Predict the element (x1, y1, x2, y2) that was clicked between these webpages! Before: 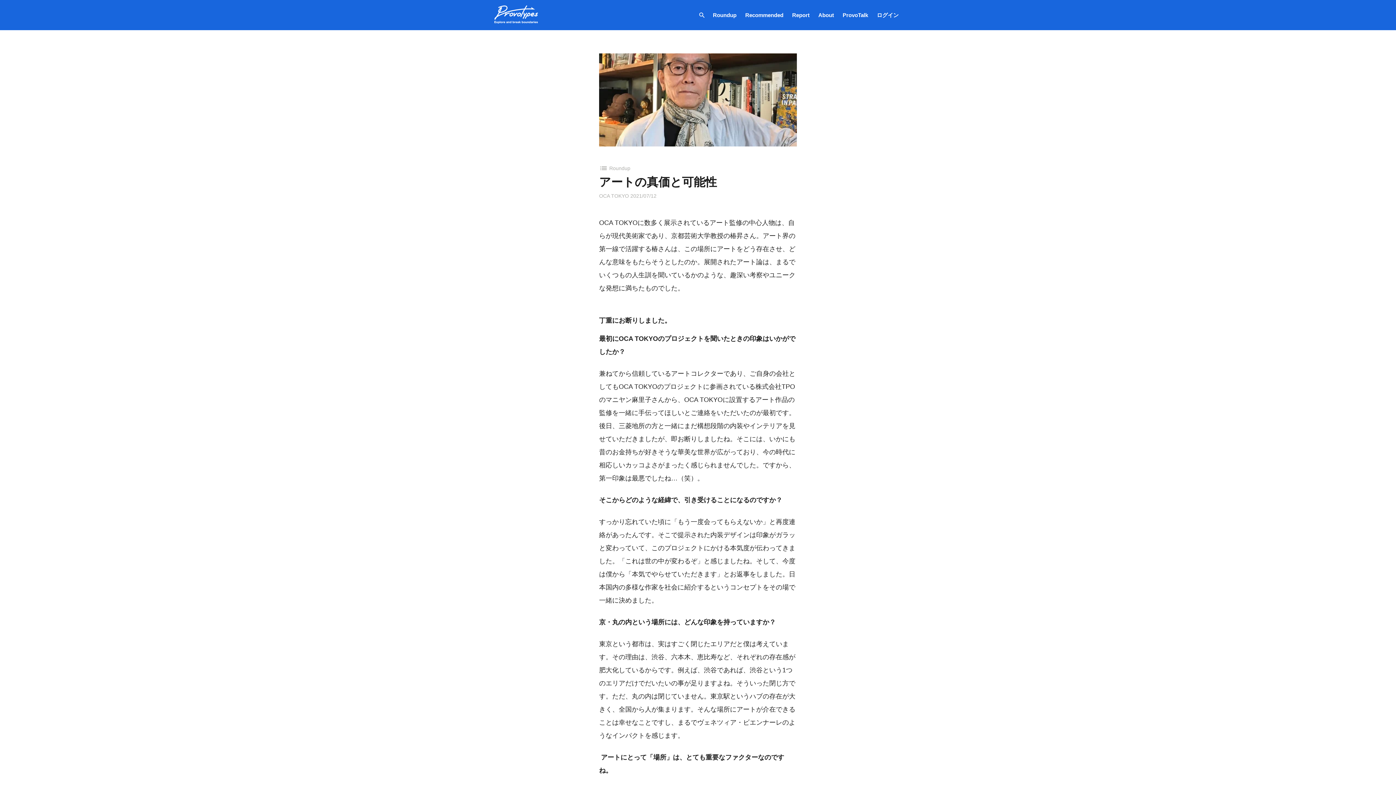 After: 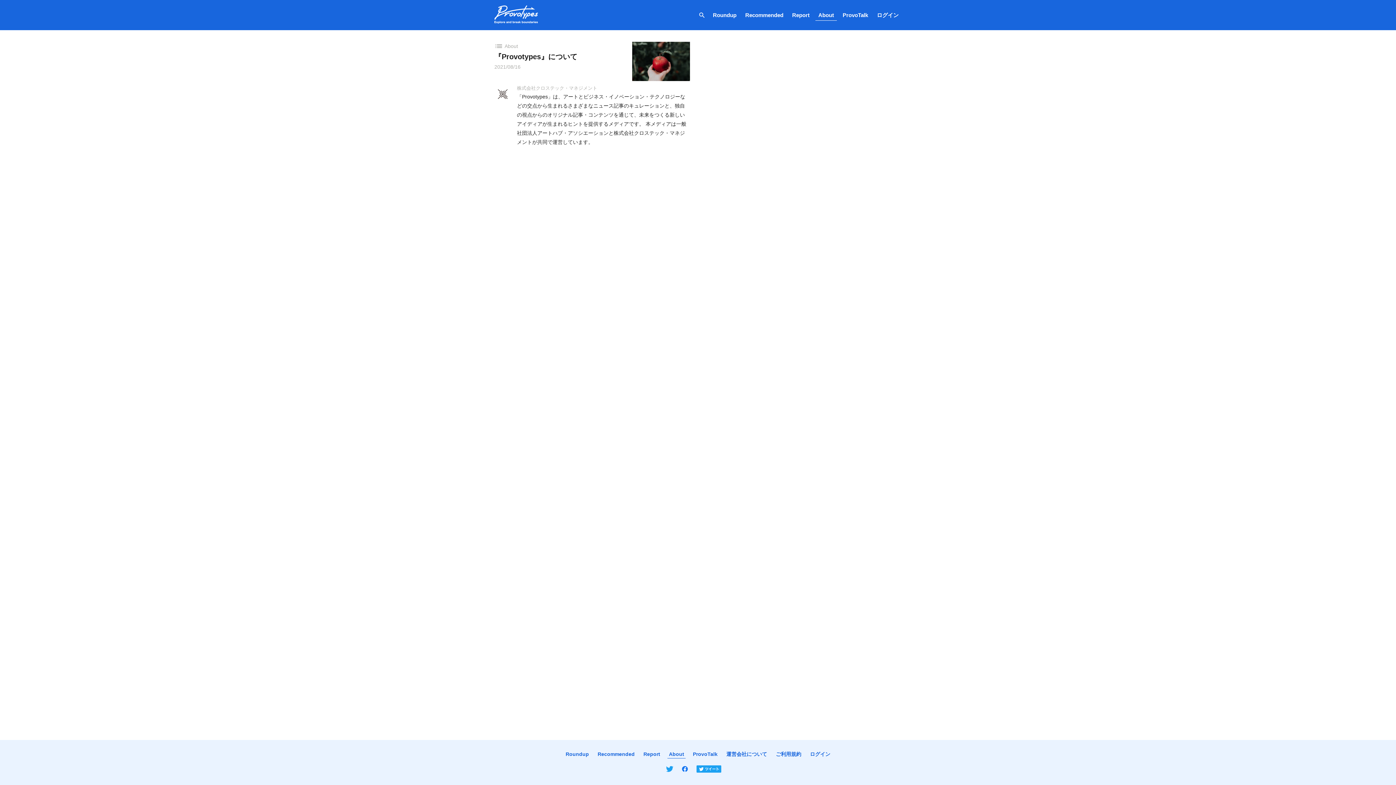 Action: label: About bbox: (815, 9, 837, 20)